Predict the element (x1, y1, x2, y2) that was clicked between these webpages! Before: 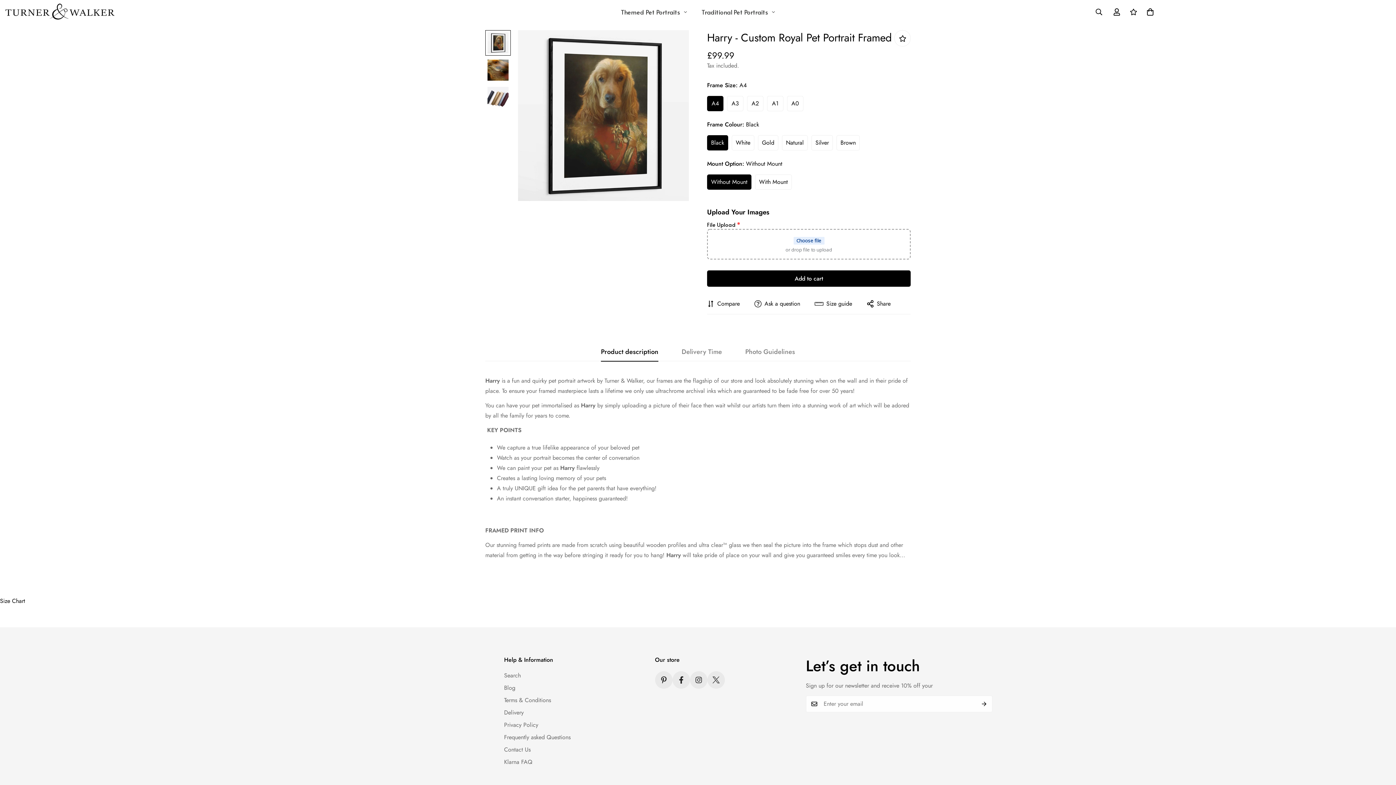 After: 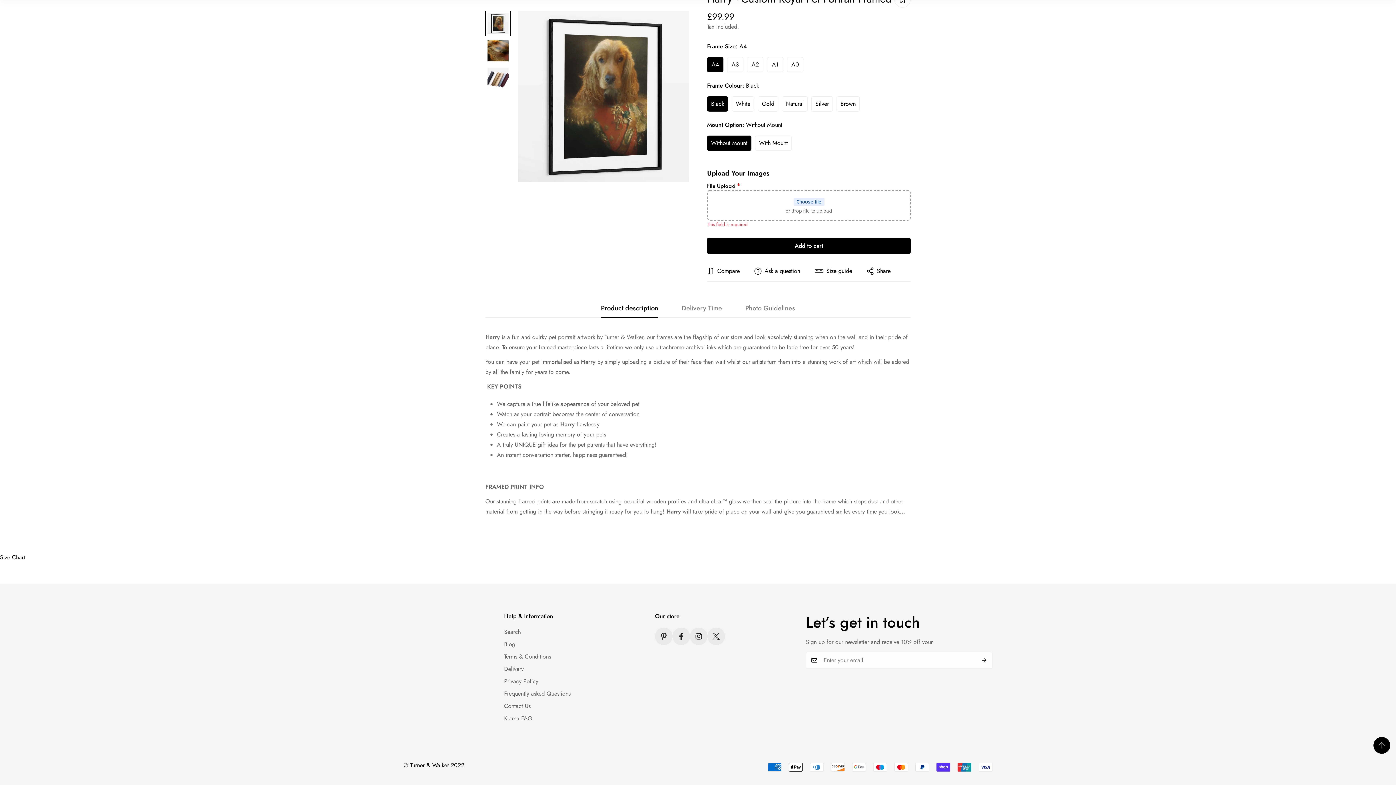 Action: label: Add to cart bbox: (707, 270, 910, 286)